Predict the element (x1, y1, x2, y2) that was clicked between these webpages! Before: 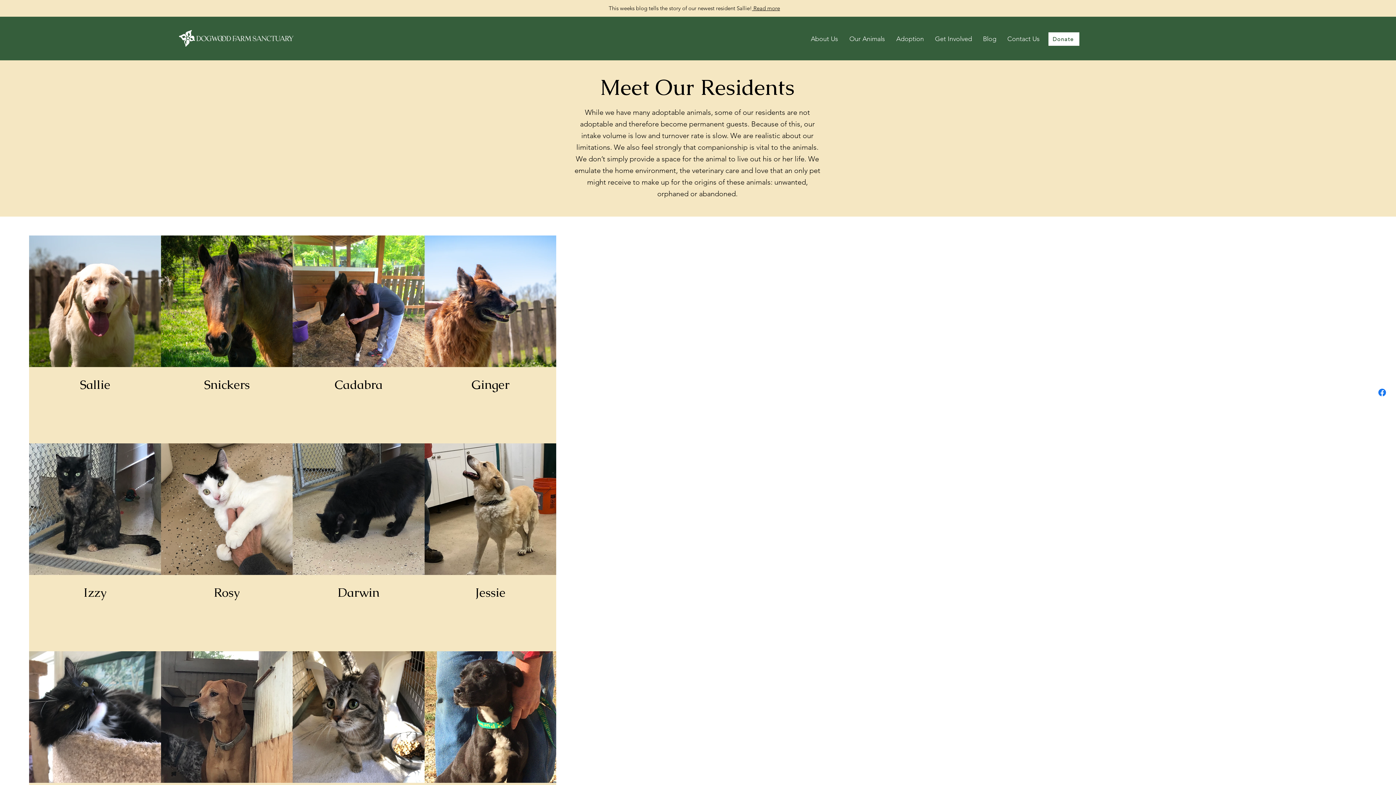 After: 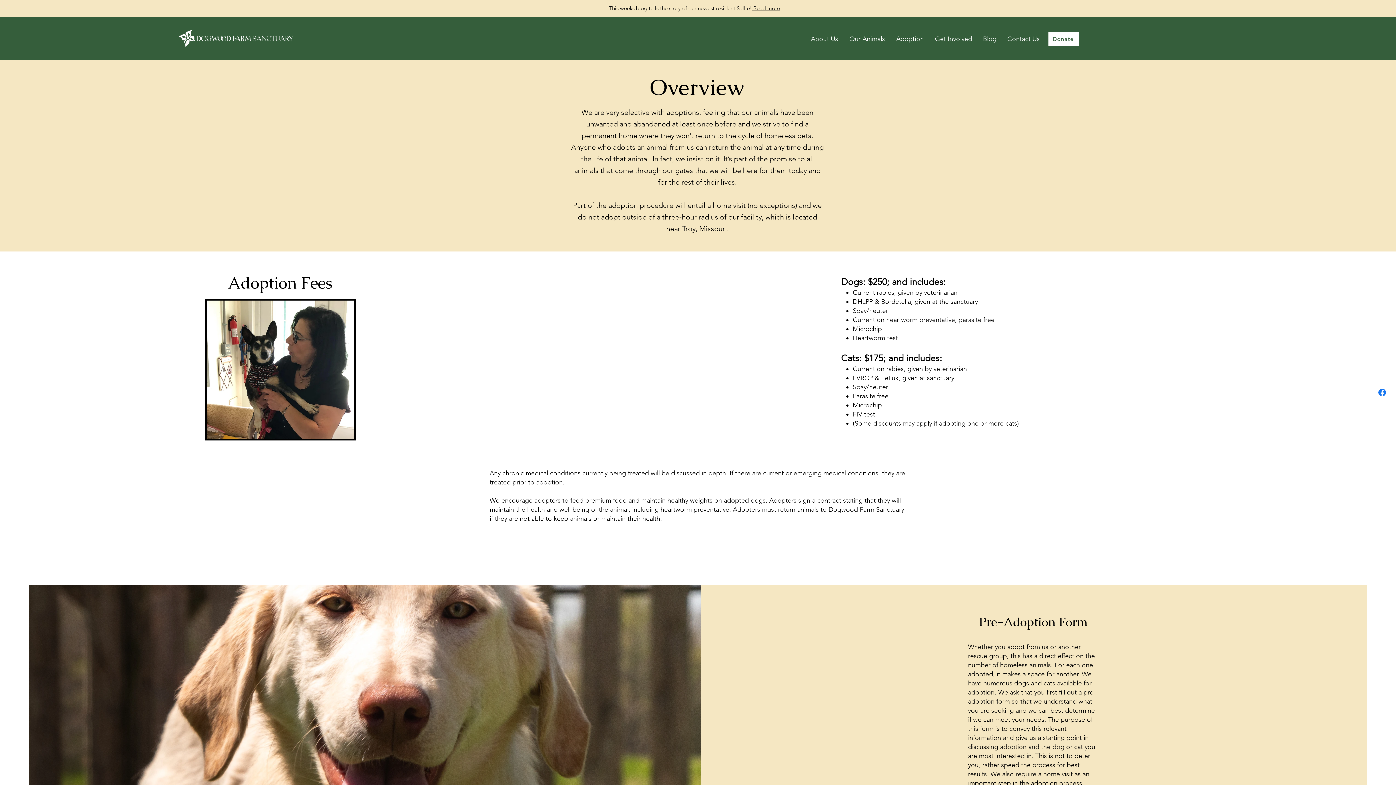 Action: bbox: (890, 32, 929, 45) label: Adoption